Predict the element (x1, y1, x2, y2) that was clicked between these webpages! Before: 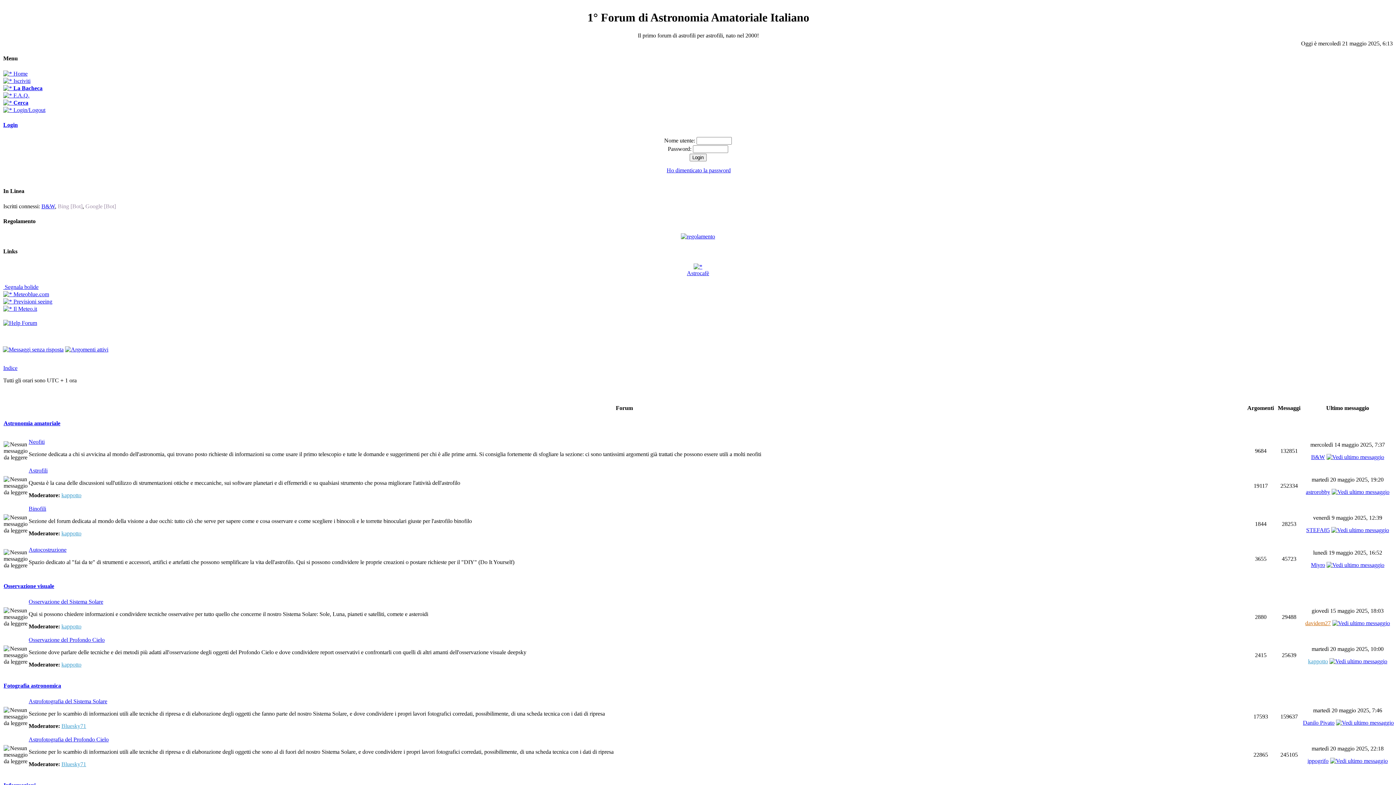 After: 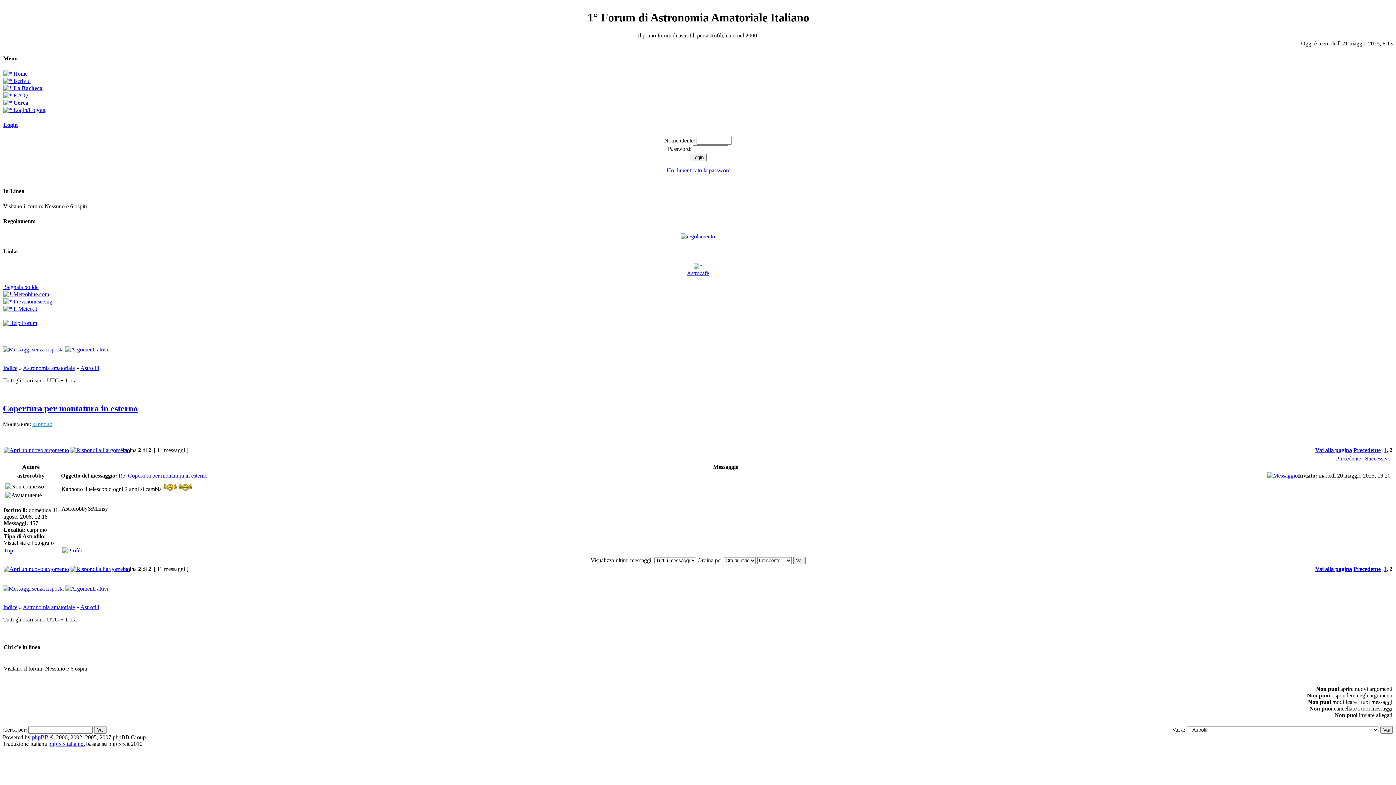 Action: bbox: (1332, 489, 1389, 495)